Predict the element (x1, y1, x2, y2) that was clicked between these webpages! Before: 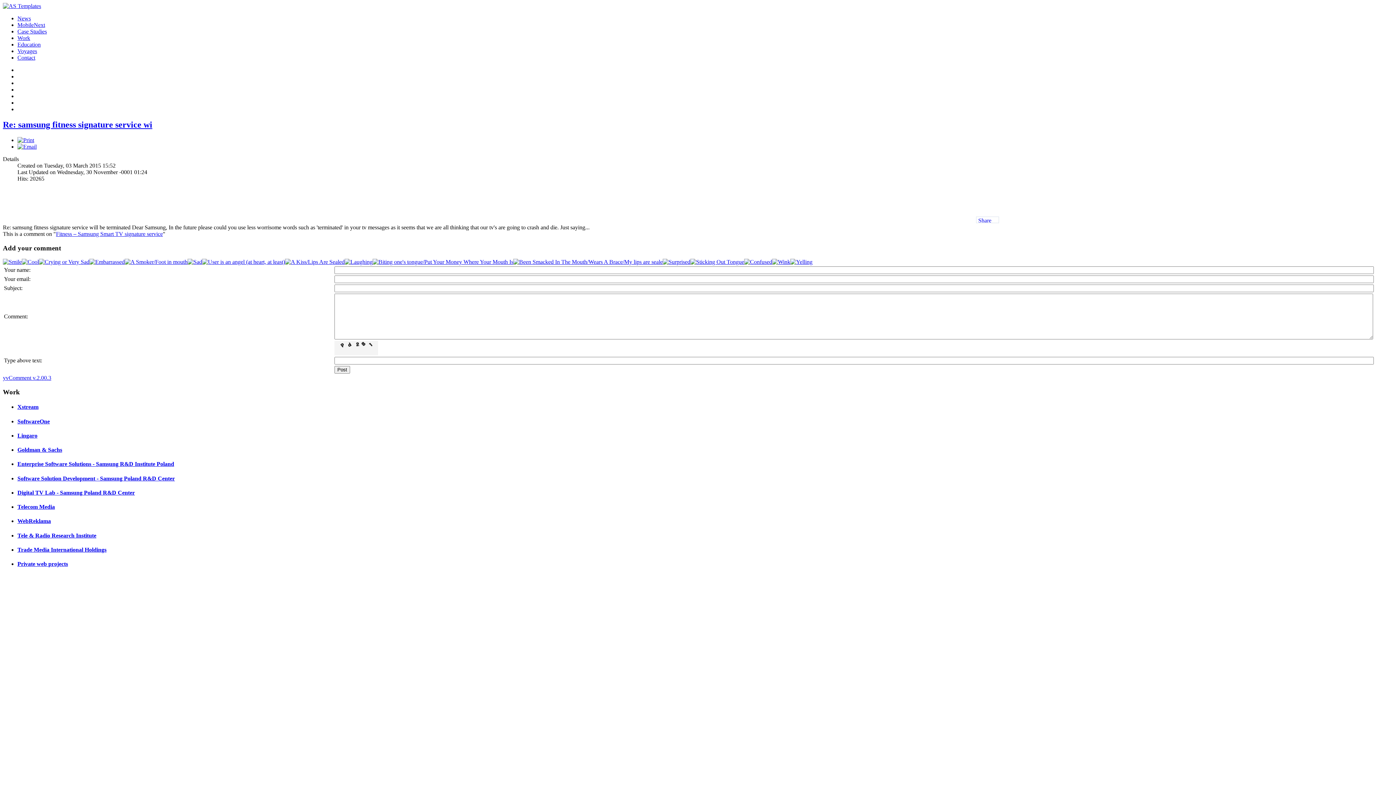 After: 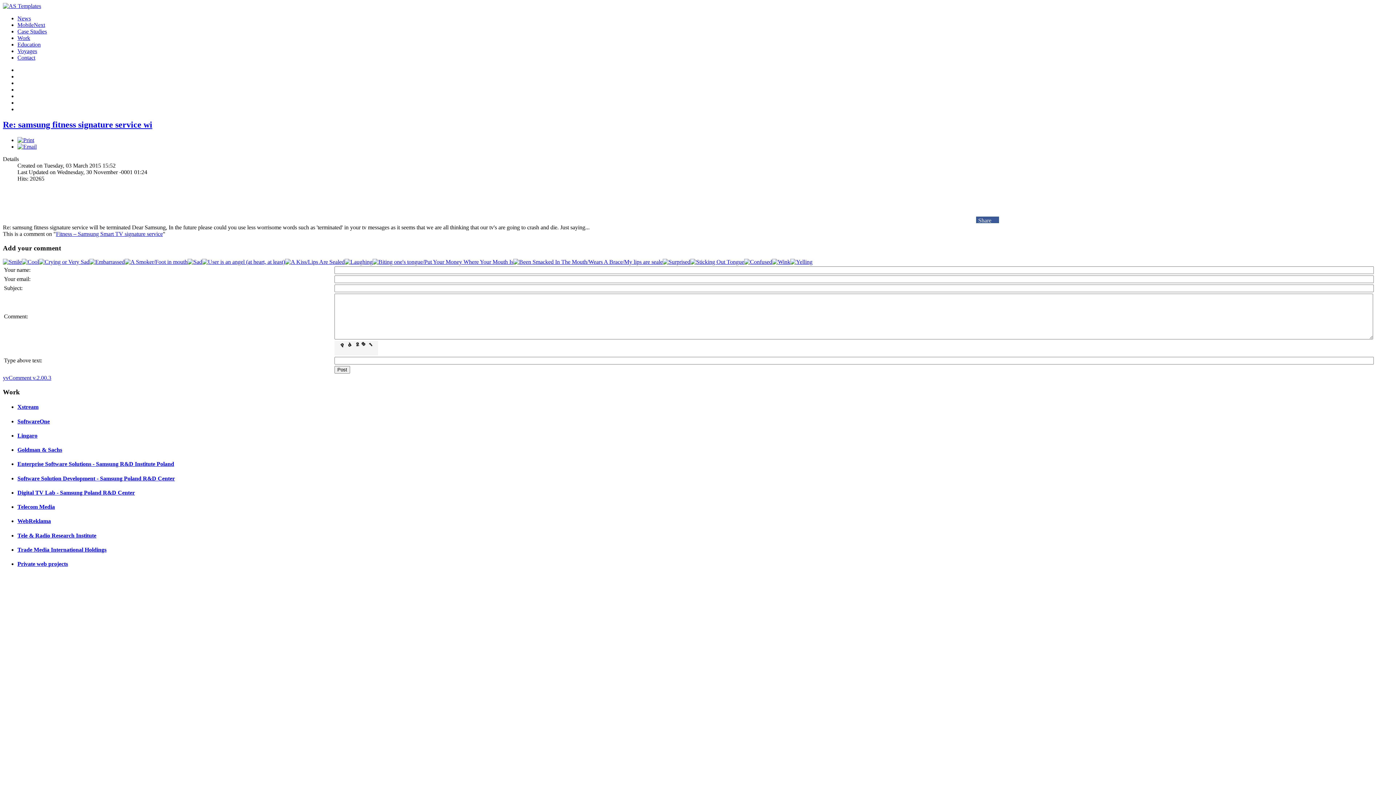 Action: bbox: (976, 216, 999, 223) label: Share